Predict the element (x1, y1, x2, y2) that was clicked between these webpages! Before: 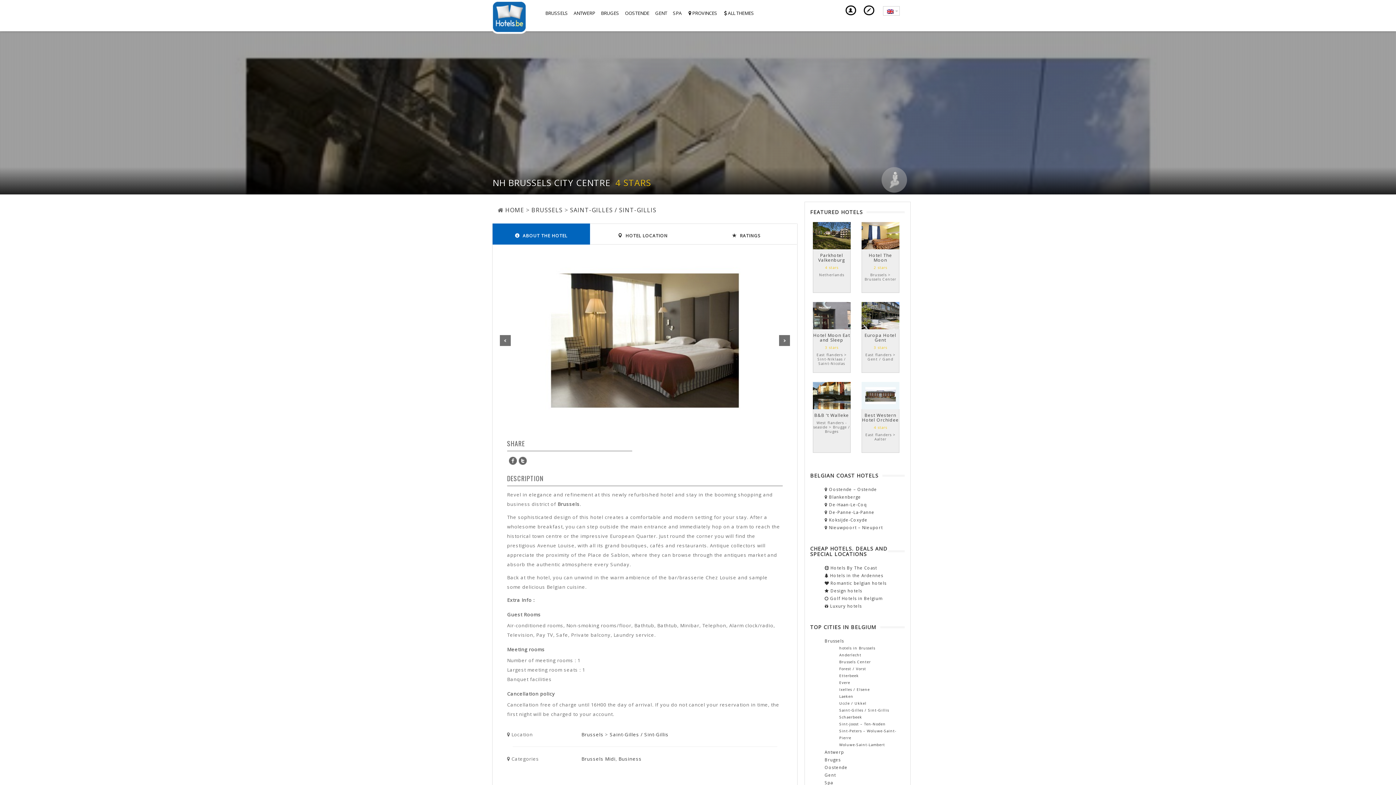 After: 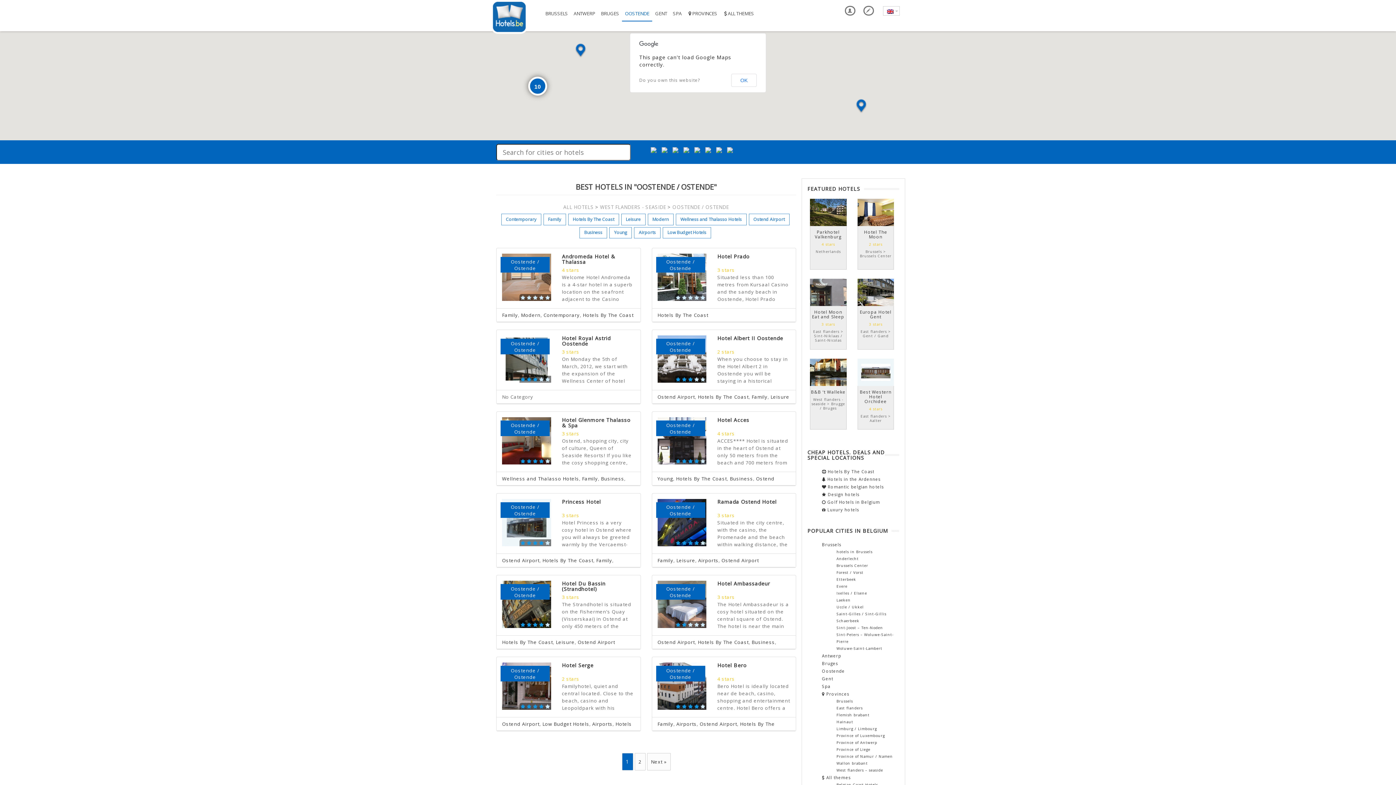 Action: bbox: (824, 486, 877, 492) label:  Oostende – Ostende